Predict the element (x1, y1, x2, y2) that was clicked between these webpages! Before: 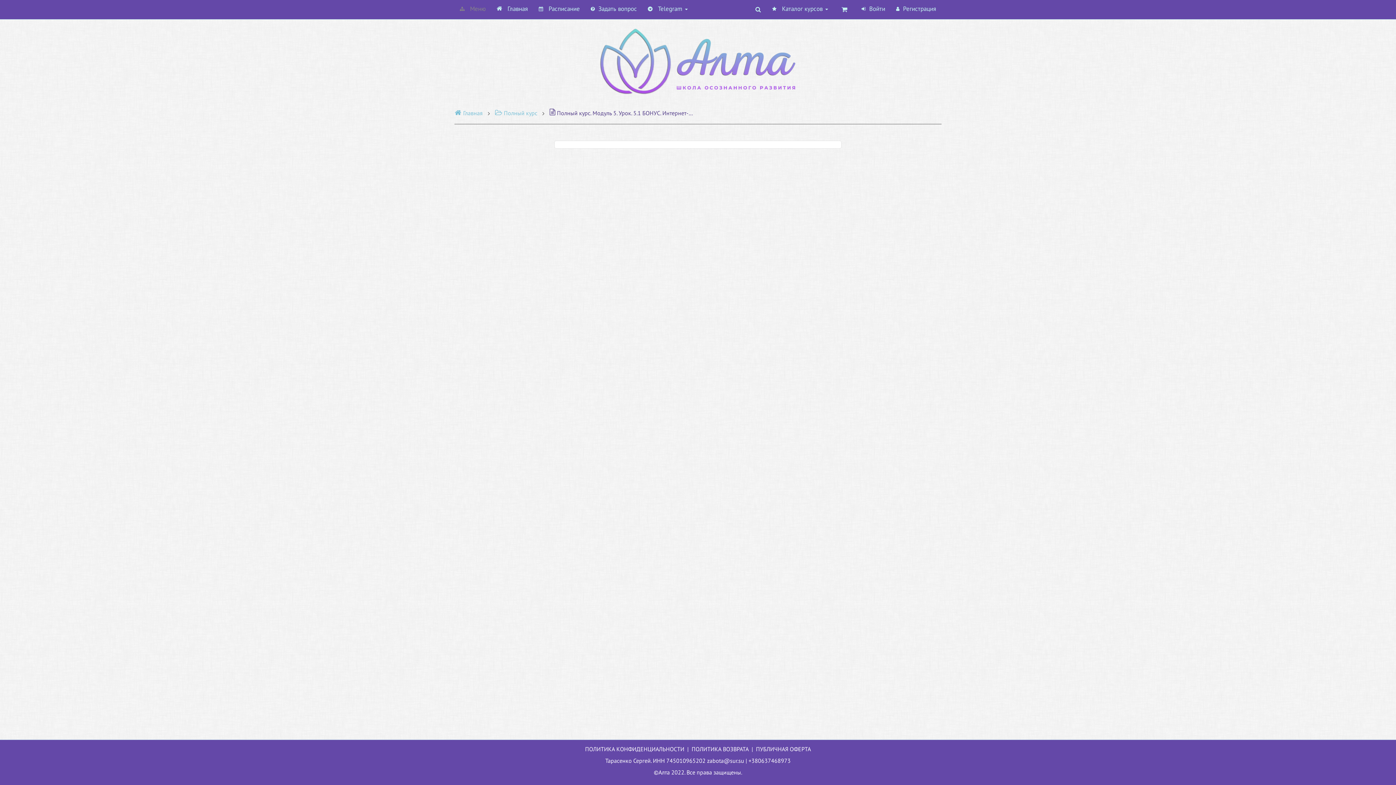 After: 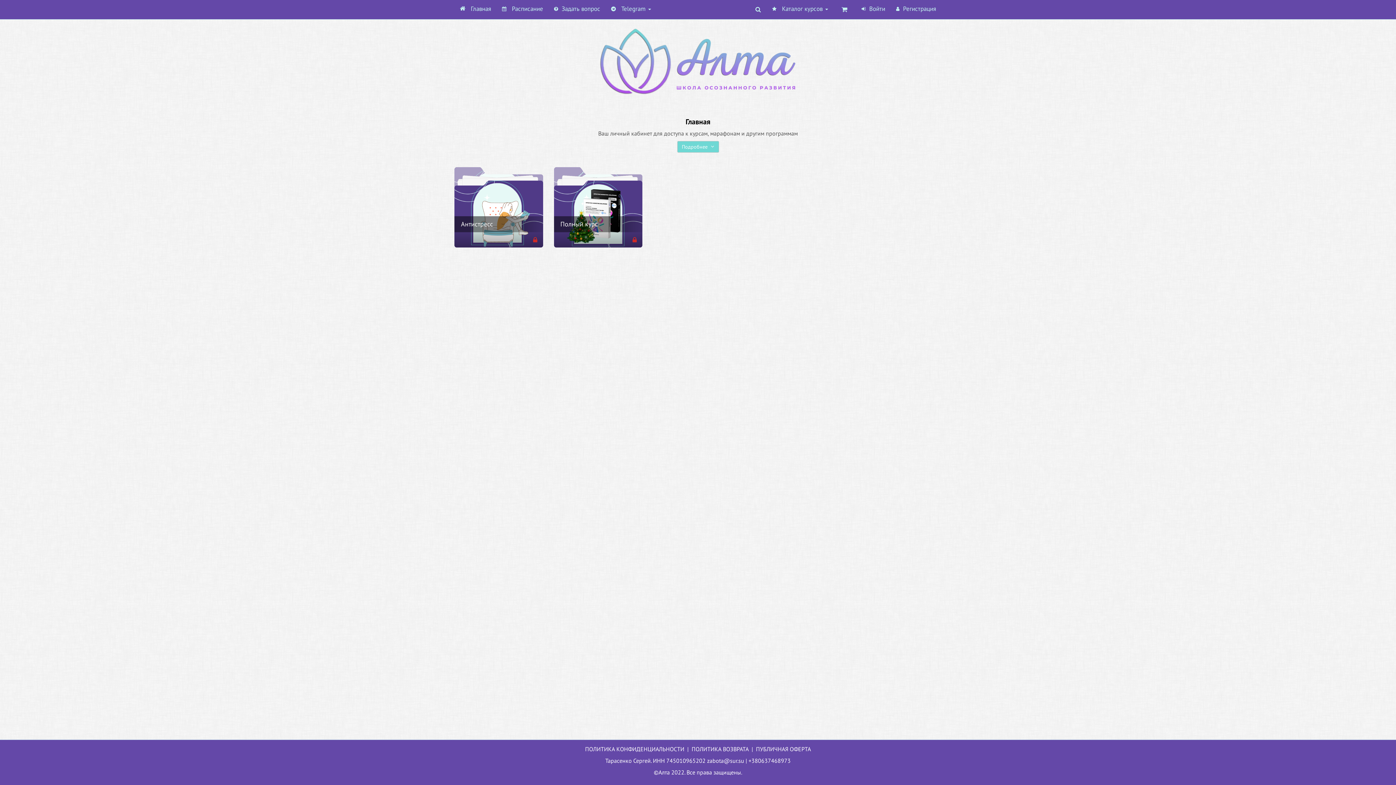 Action: bbox: (454, 108, 482, 116) label: Главная